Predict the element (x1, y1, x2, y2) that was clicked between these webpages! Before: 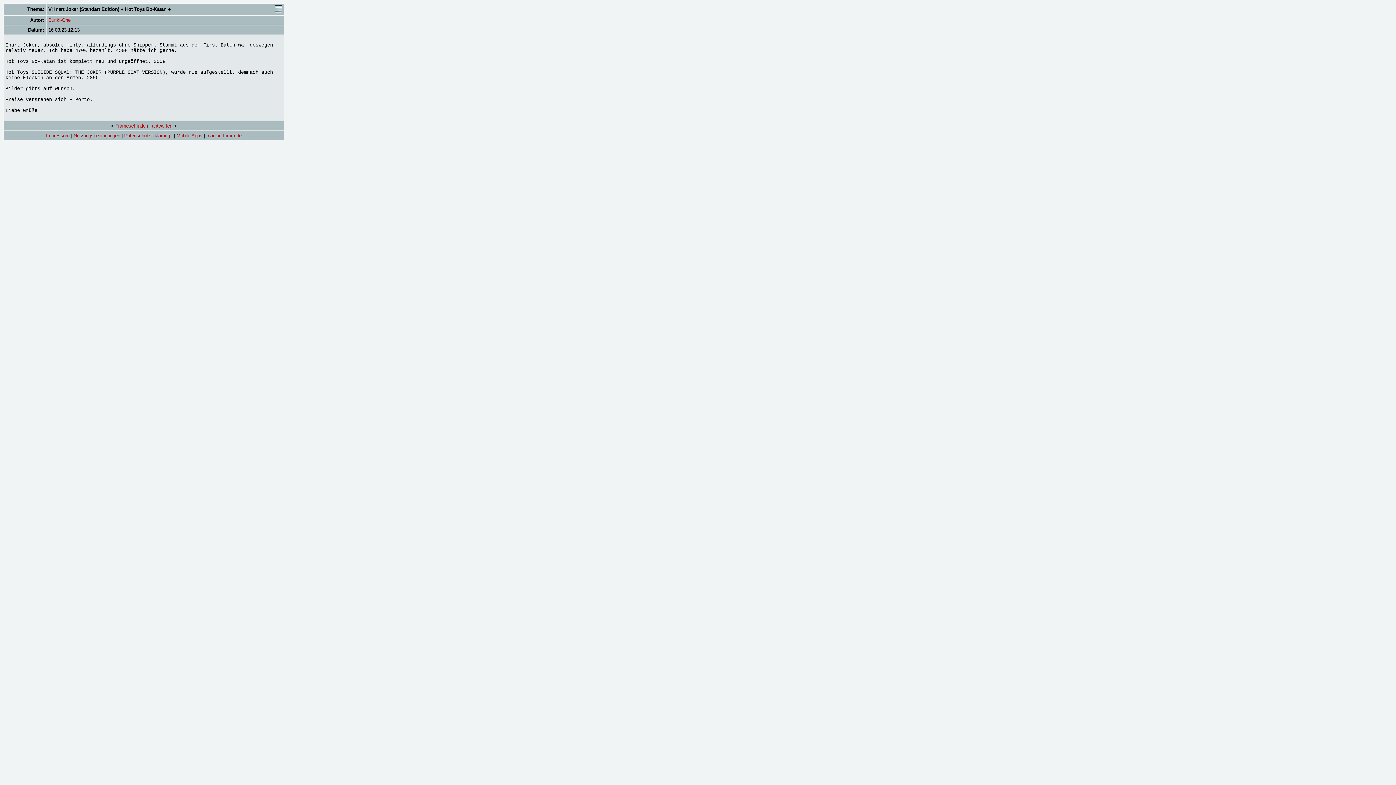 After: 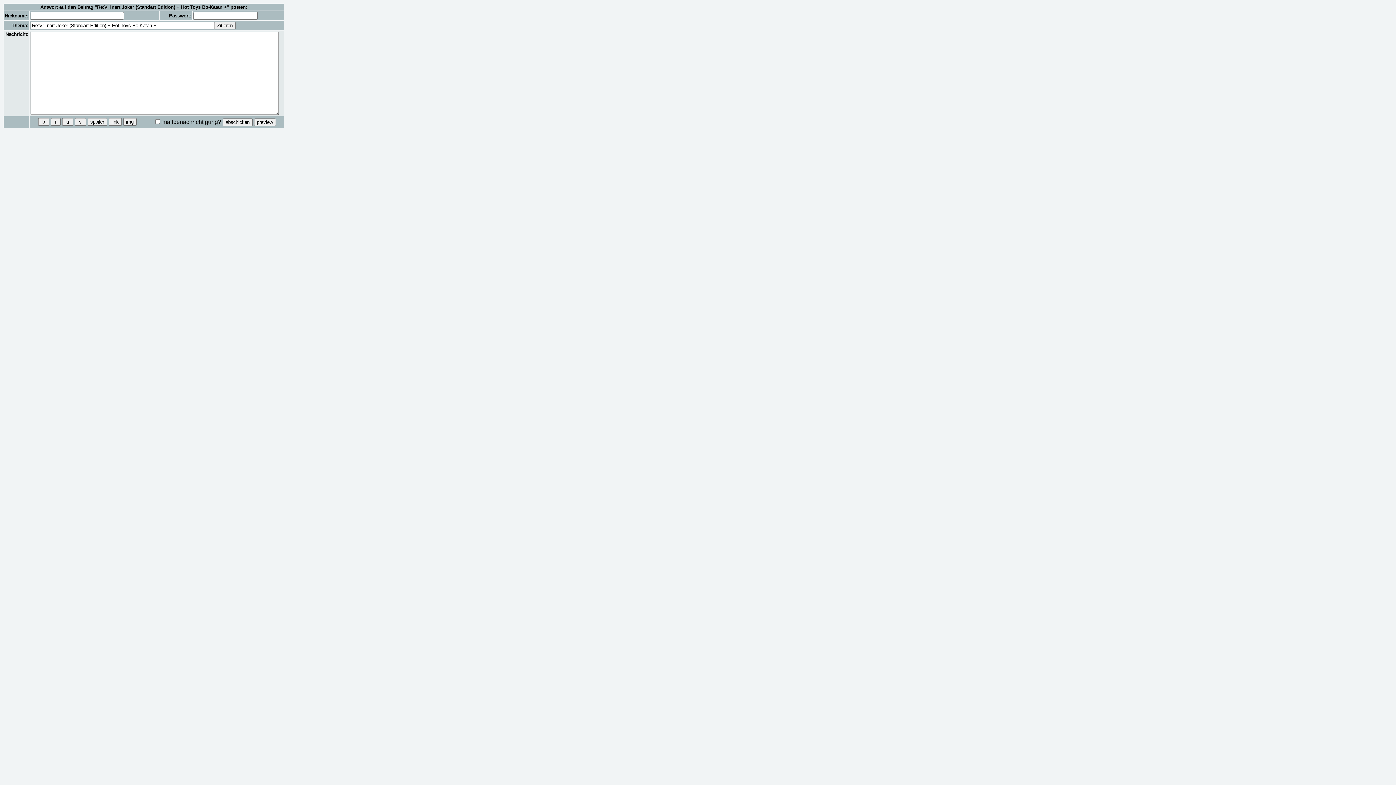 Action: bbox: (152, 123, 172, 128) label: antworten